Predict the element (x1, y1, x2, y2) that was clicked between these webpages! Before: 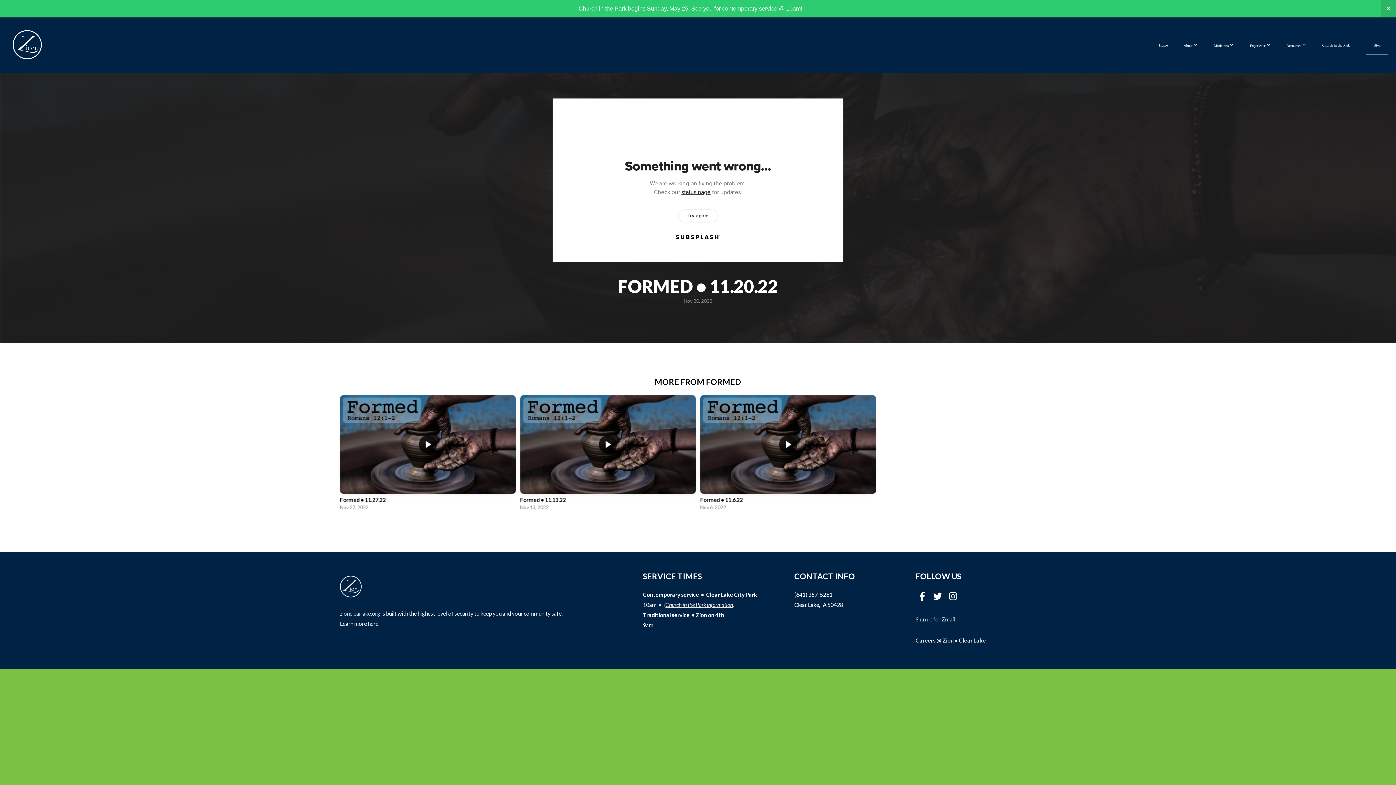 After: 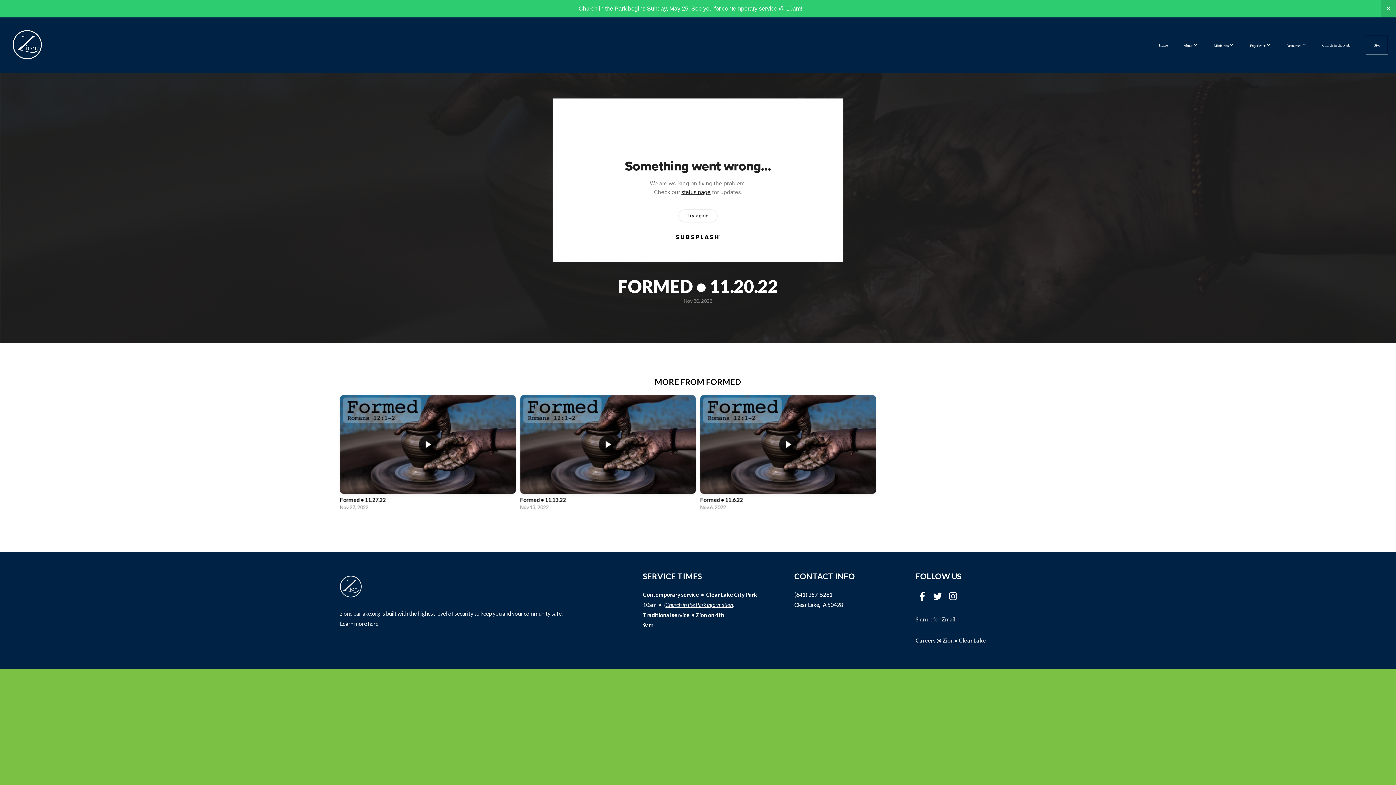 Action: label: here bbox: (367, 620, 378, 627)